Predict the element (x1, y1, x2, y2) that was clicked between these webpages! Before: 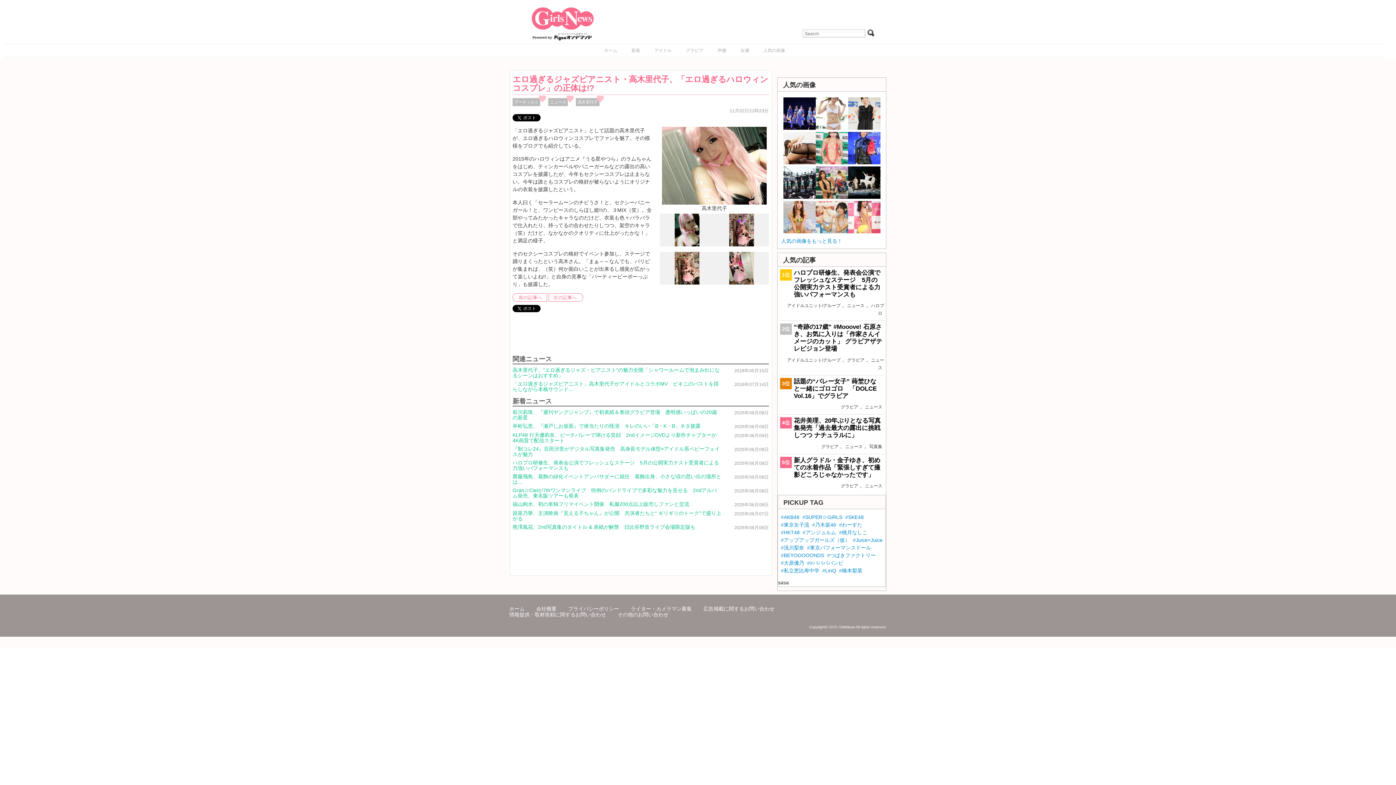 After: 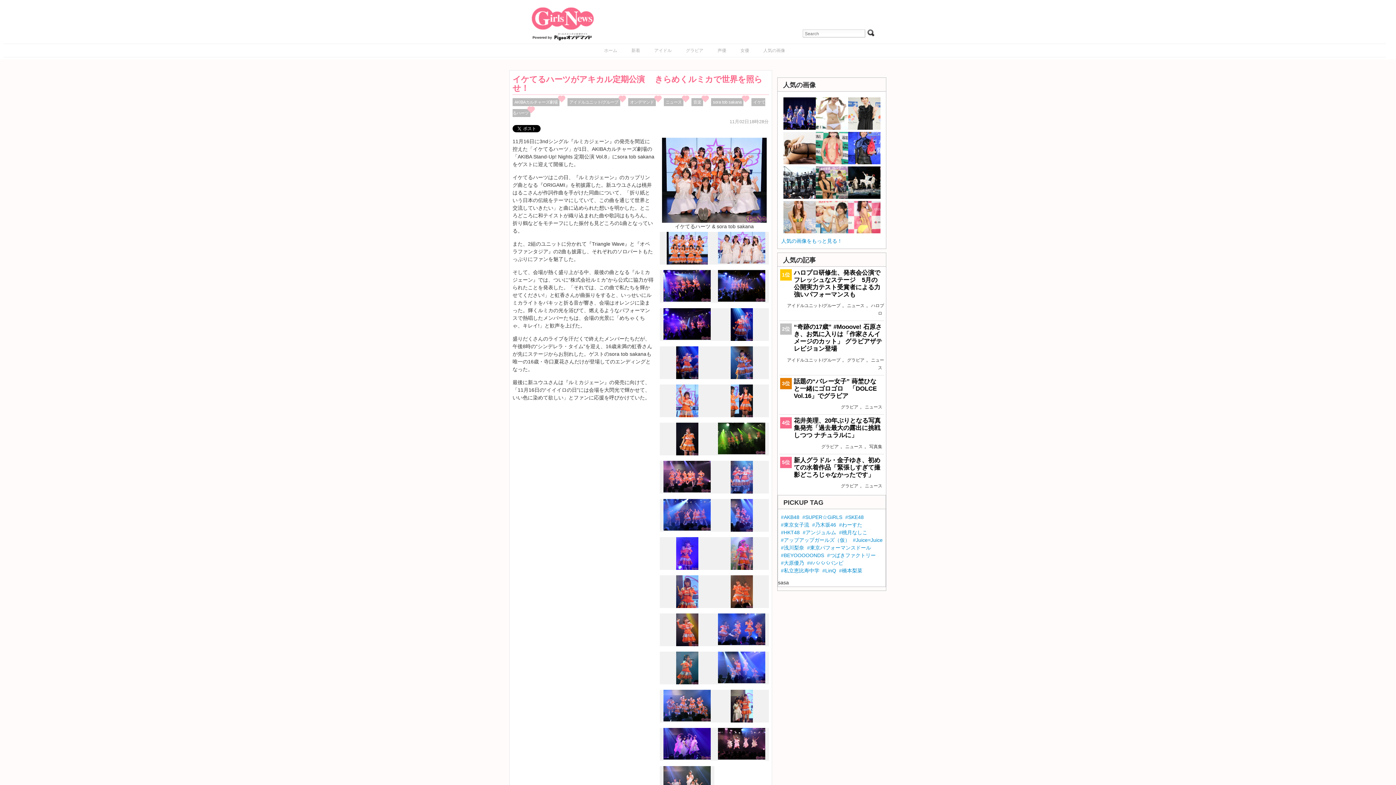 Action: label: 次の記事へ bbox: (548, 293, 583, 301)